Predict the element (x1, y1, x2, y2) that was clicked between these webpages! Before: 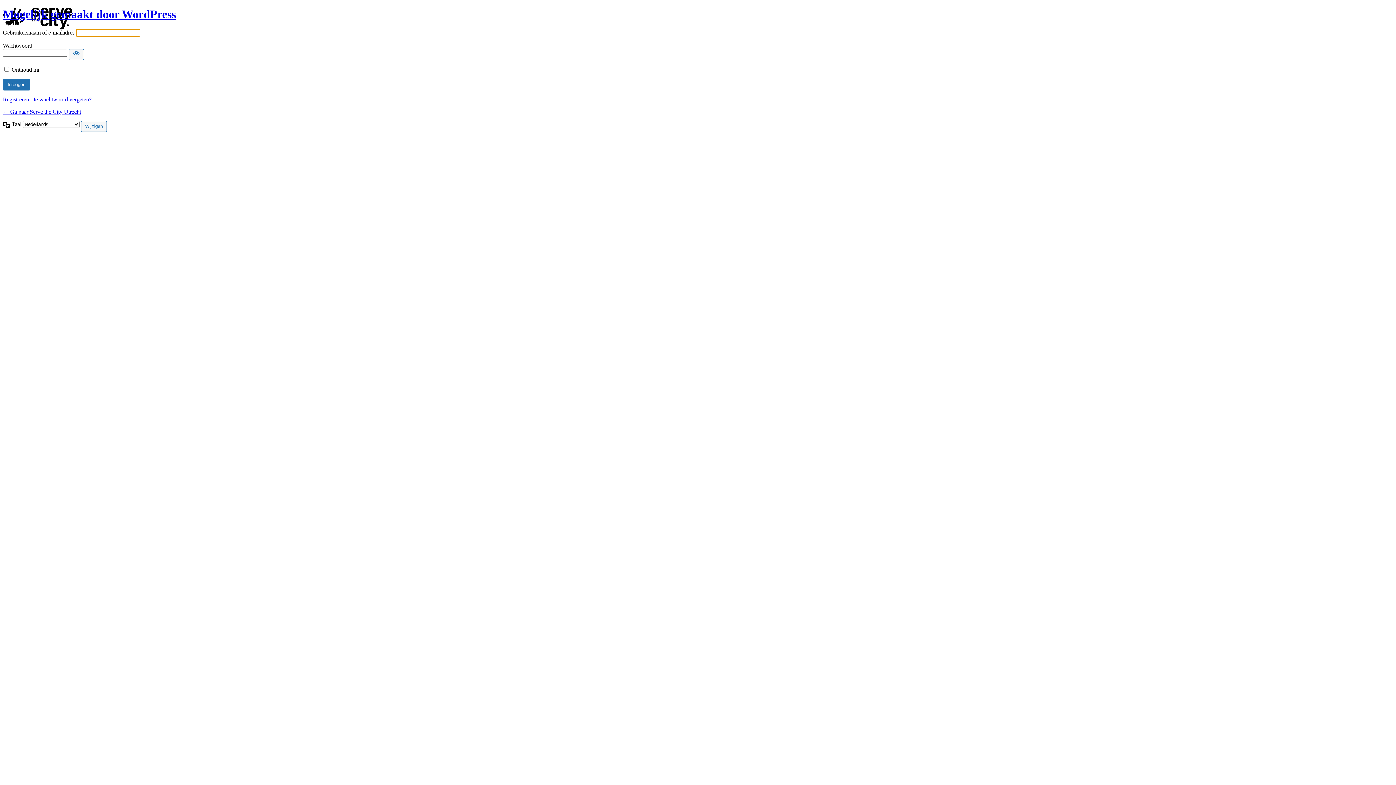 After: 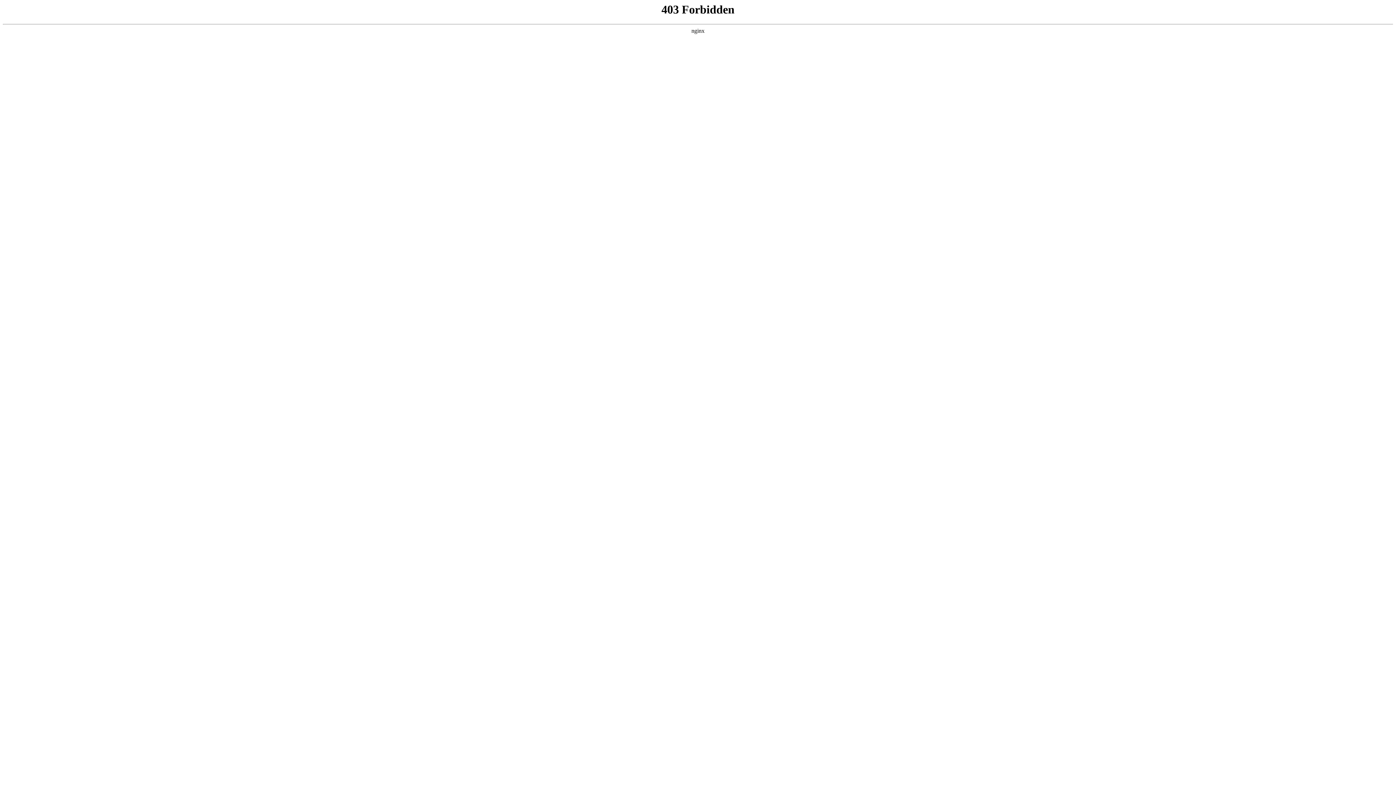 Action: label: Mogelijk gemaakt door WordPress bbox: (2, 7, 176, 31)